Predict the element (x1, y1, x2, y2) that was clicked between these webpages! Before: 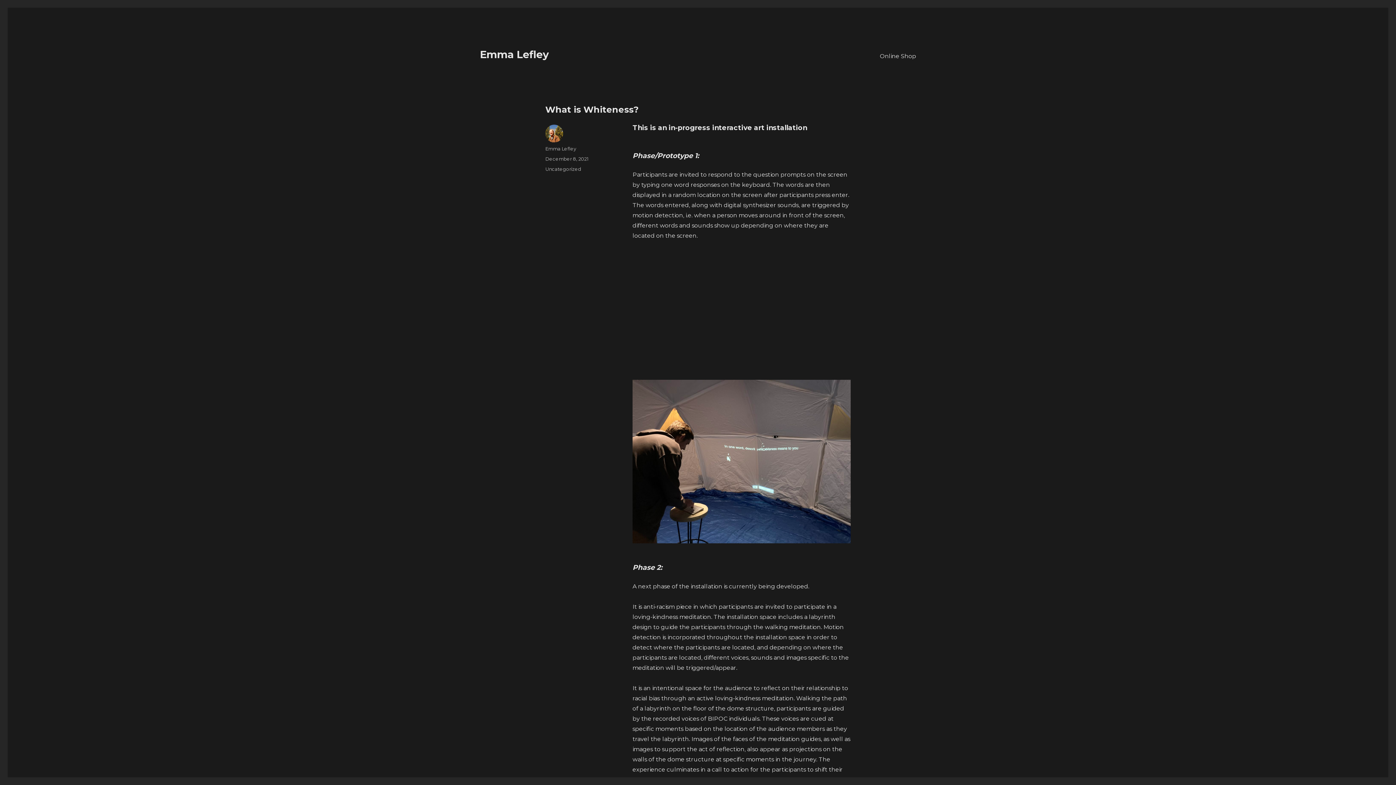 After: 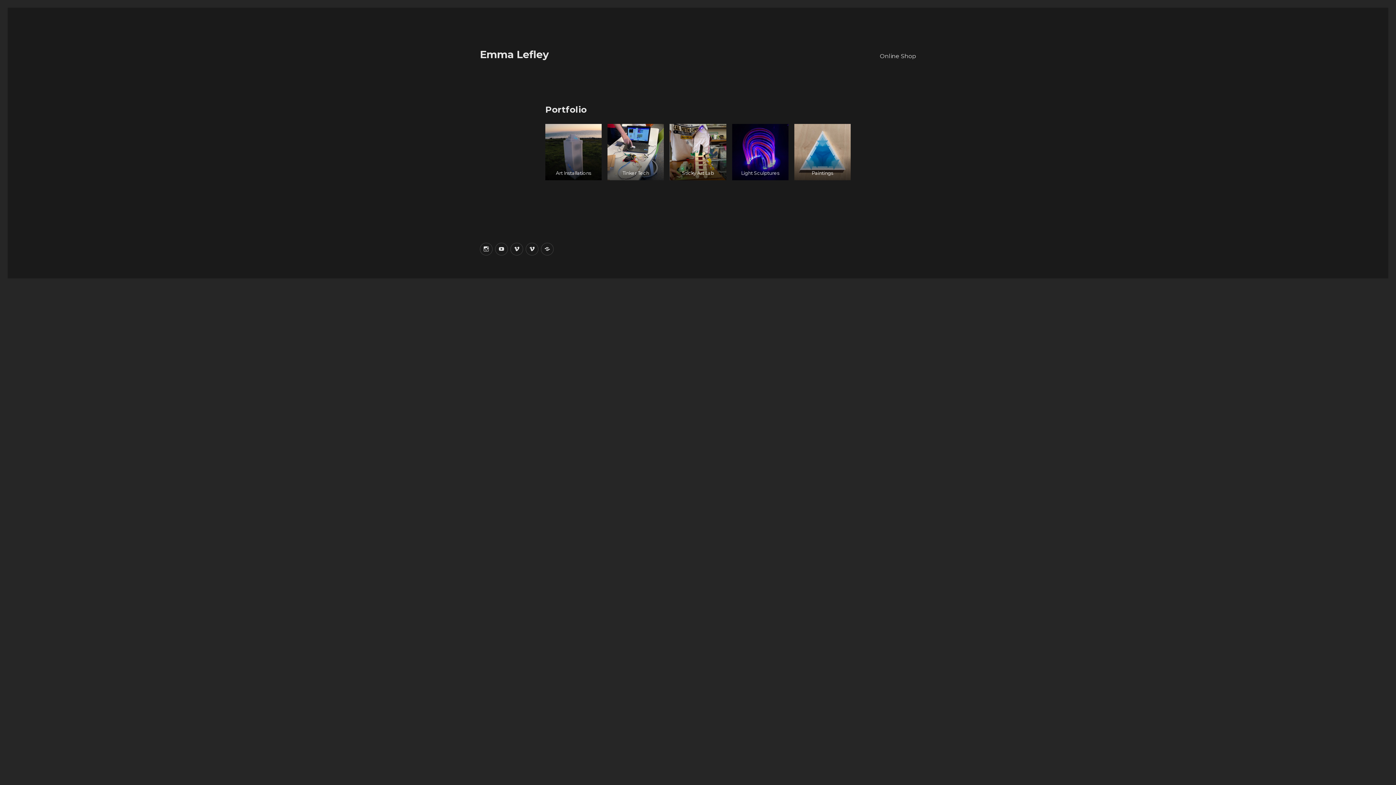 Action: bbox: (480, 48, 549, 60) label: Emma Lefley